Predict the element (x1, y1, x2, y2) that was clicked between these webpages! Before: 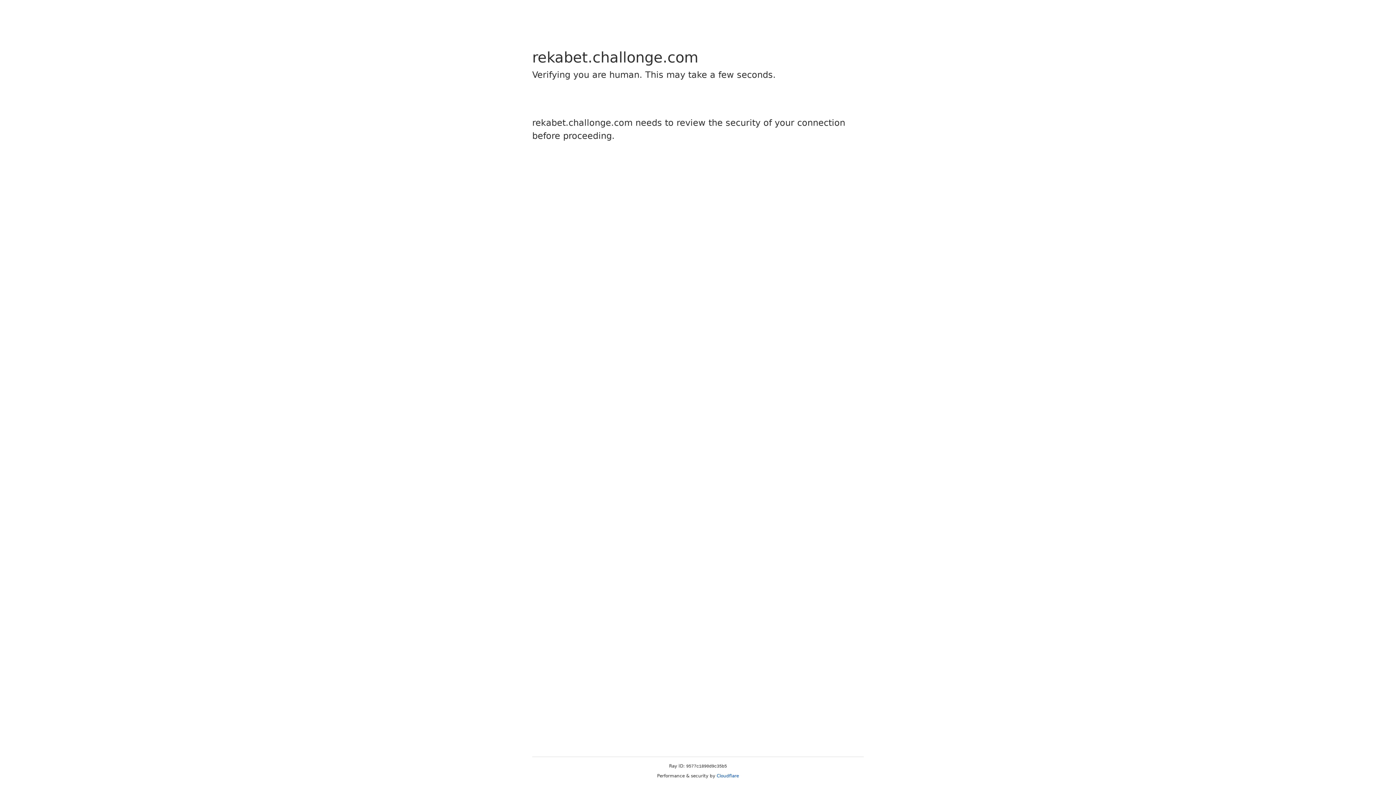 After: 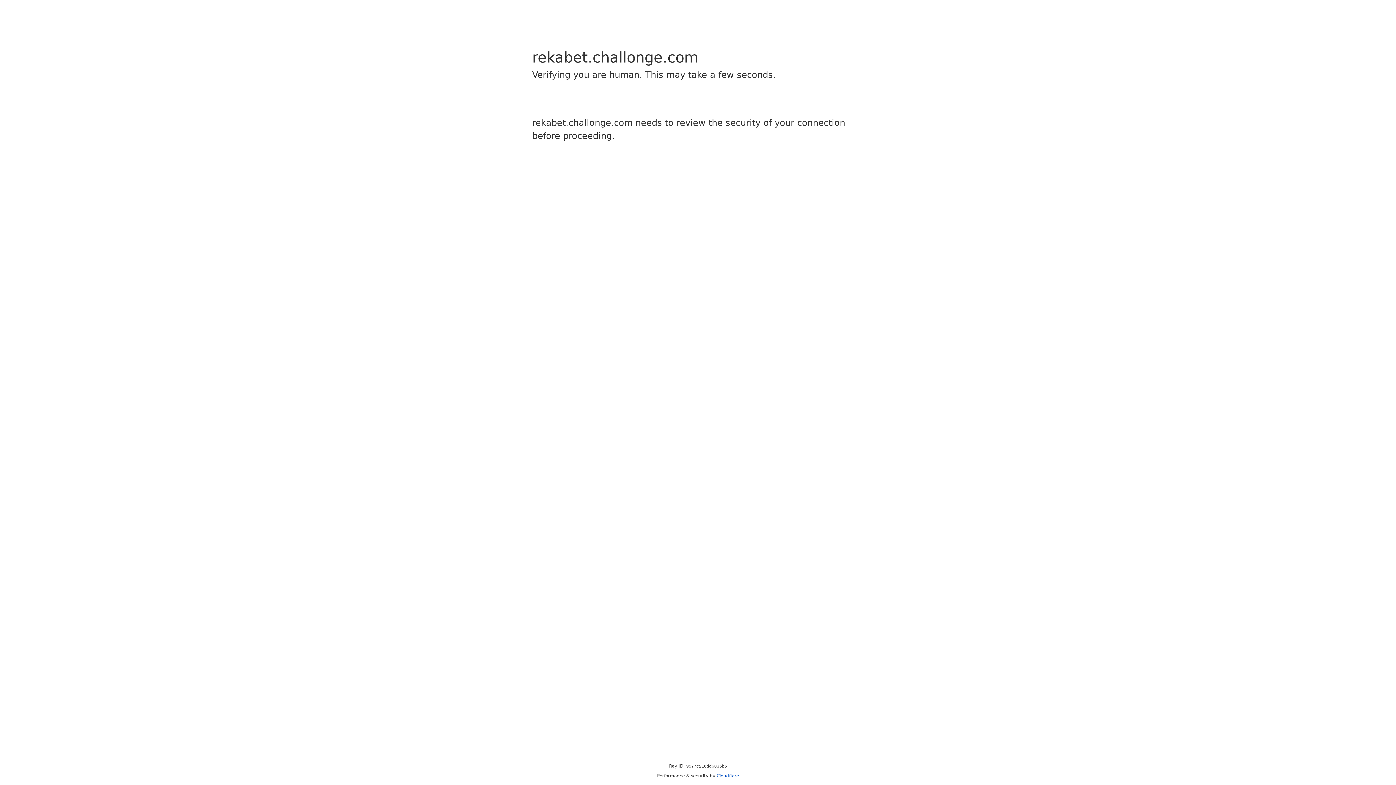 Action: label: Cloudflare bbox: (716, 773, 739, 778)